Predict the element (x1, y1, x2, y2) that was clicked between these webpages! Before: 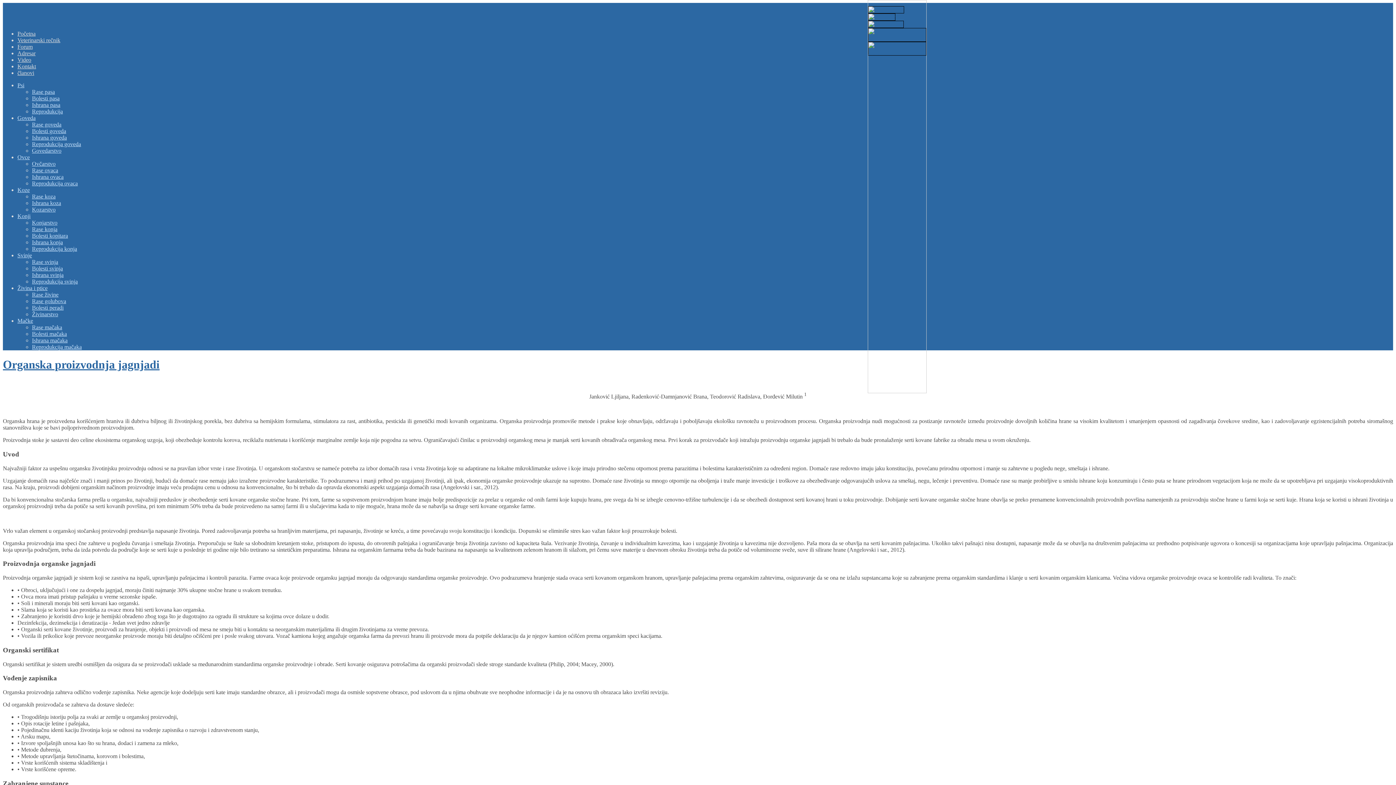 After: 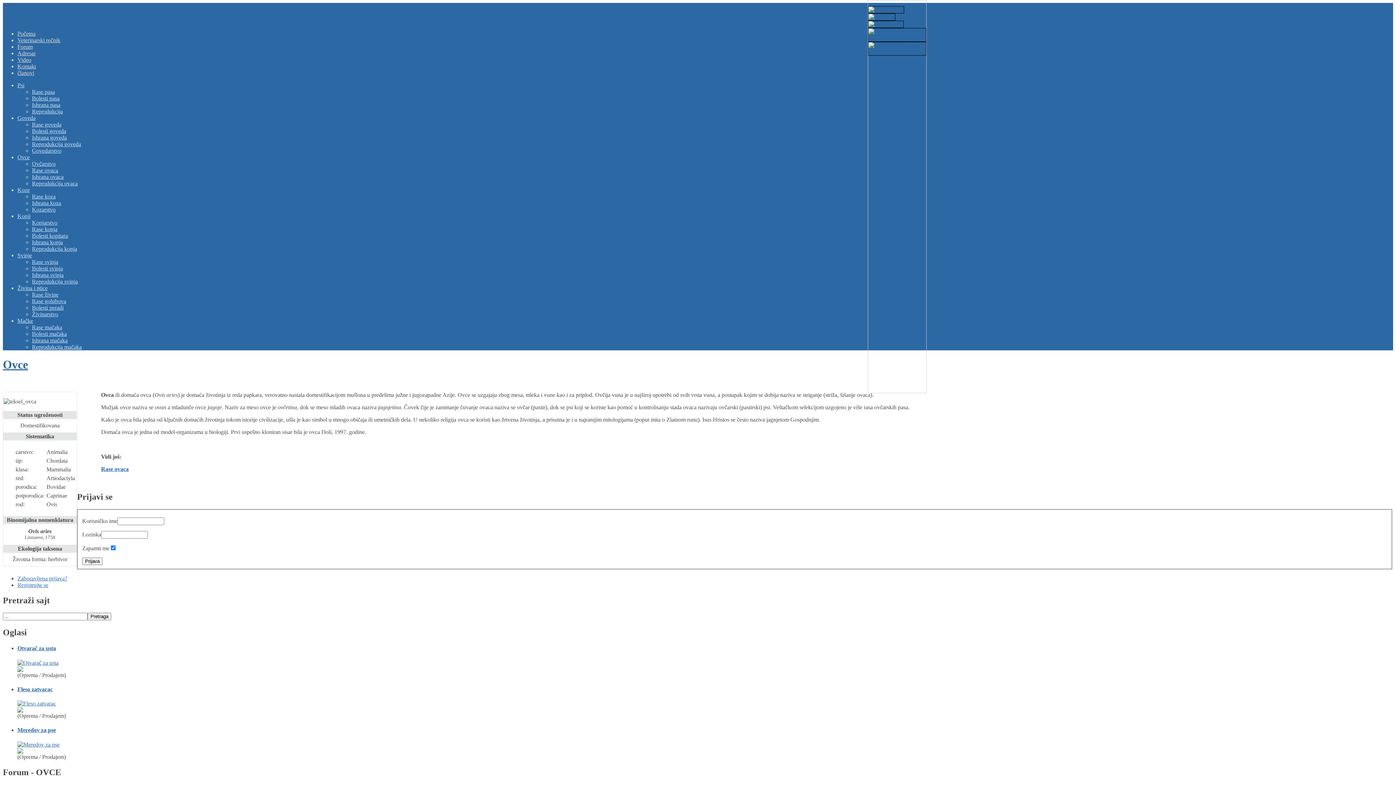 Action: bbox: (17, 154, 29, 160) label: Ovce